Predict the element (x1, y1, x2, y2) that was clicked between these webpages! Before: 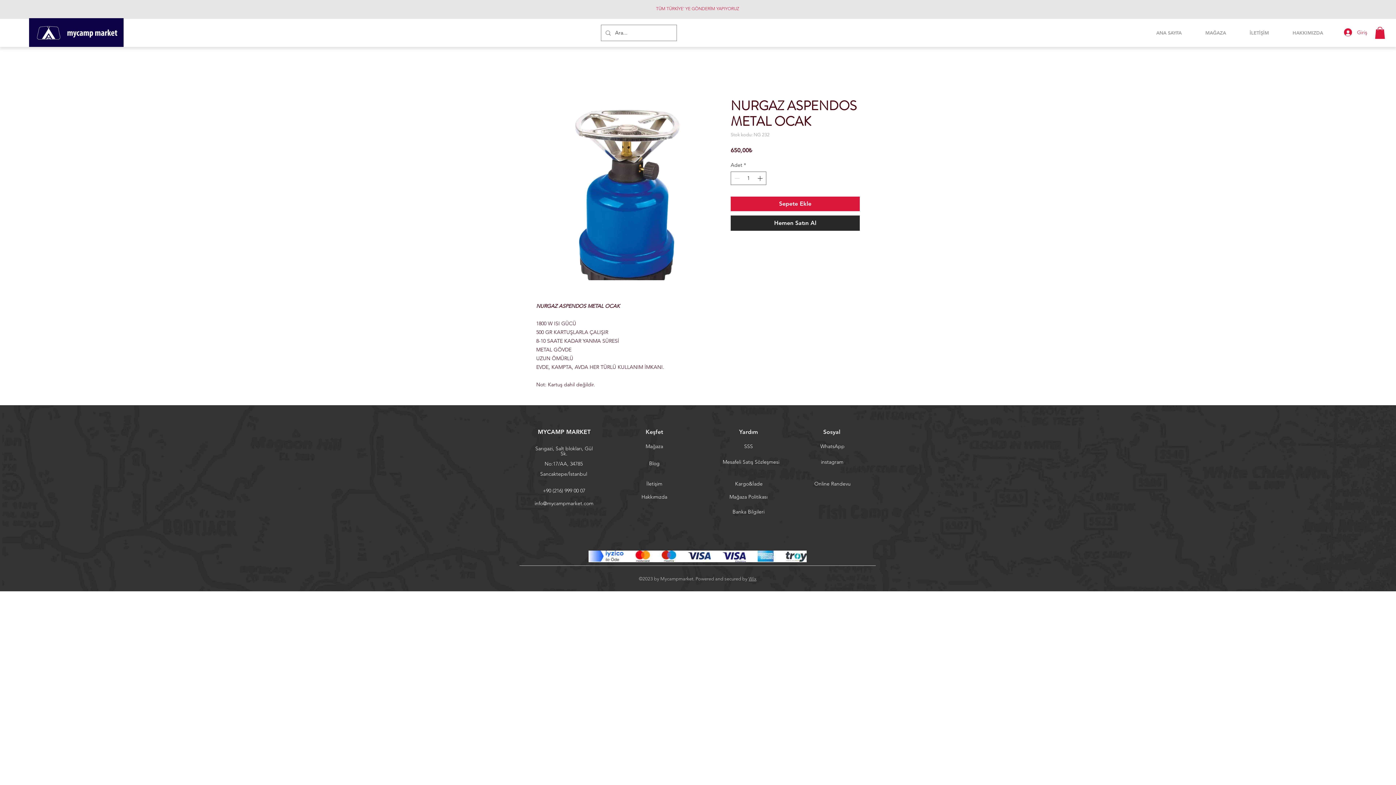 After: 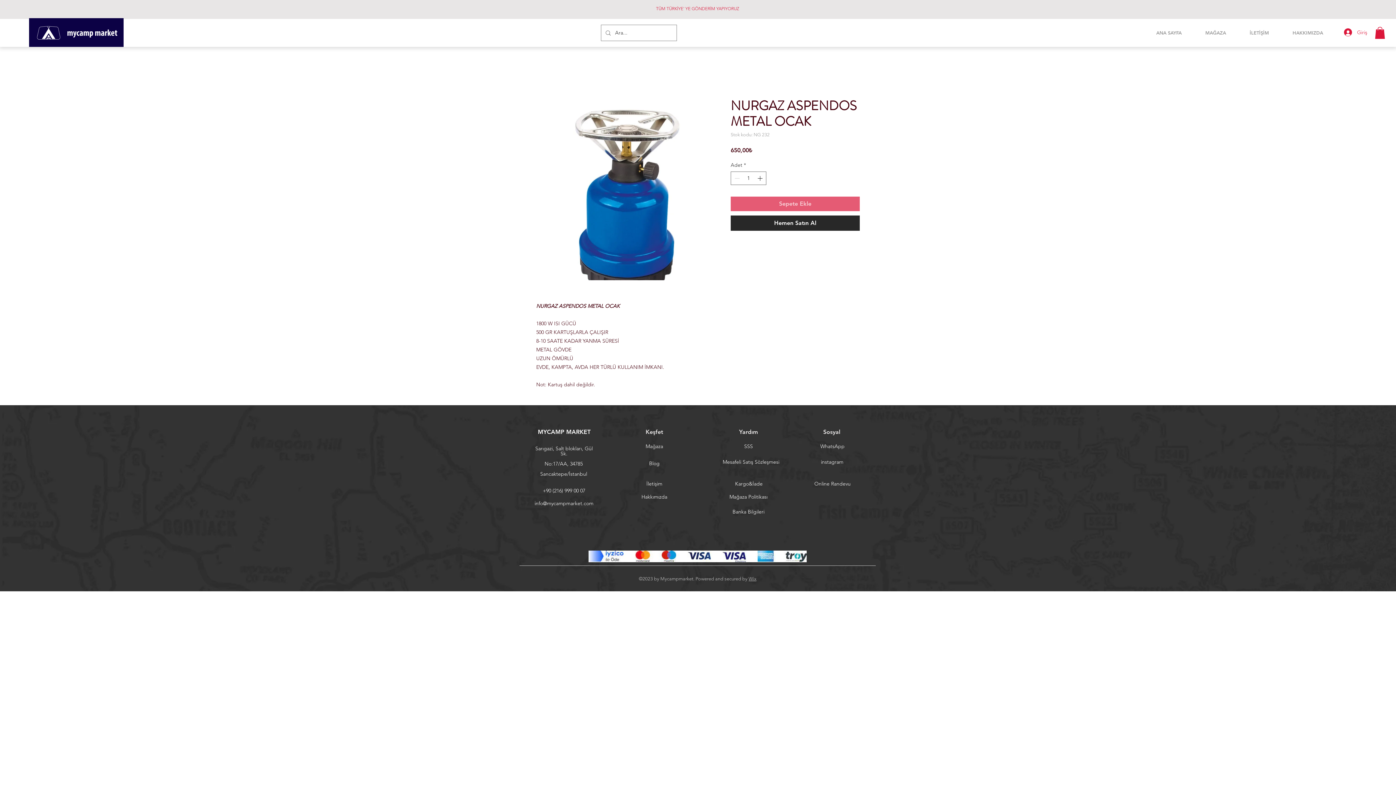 Action: bbox: (730, 196, 860, 211) label: Sepete Ekle